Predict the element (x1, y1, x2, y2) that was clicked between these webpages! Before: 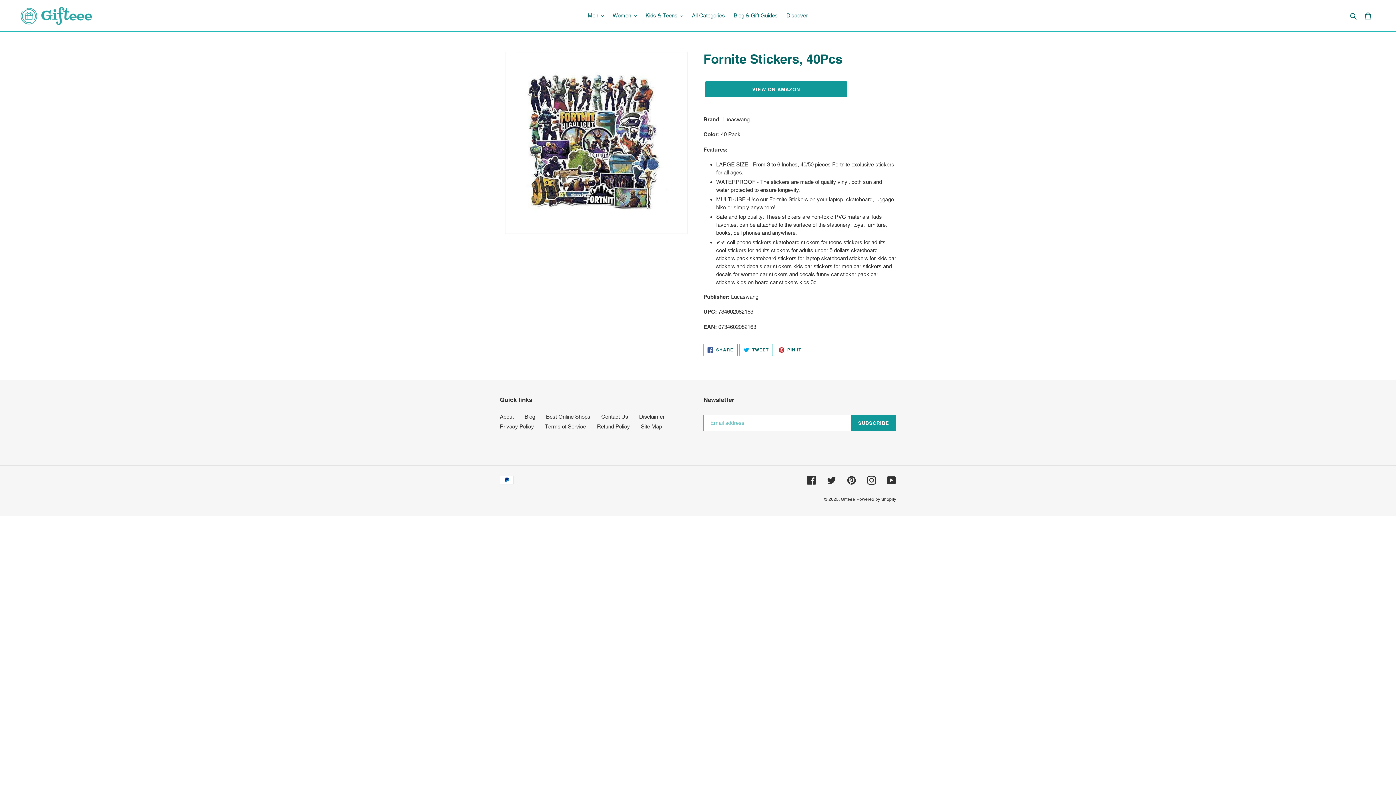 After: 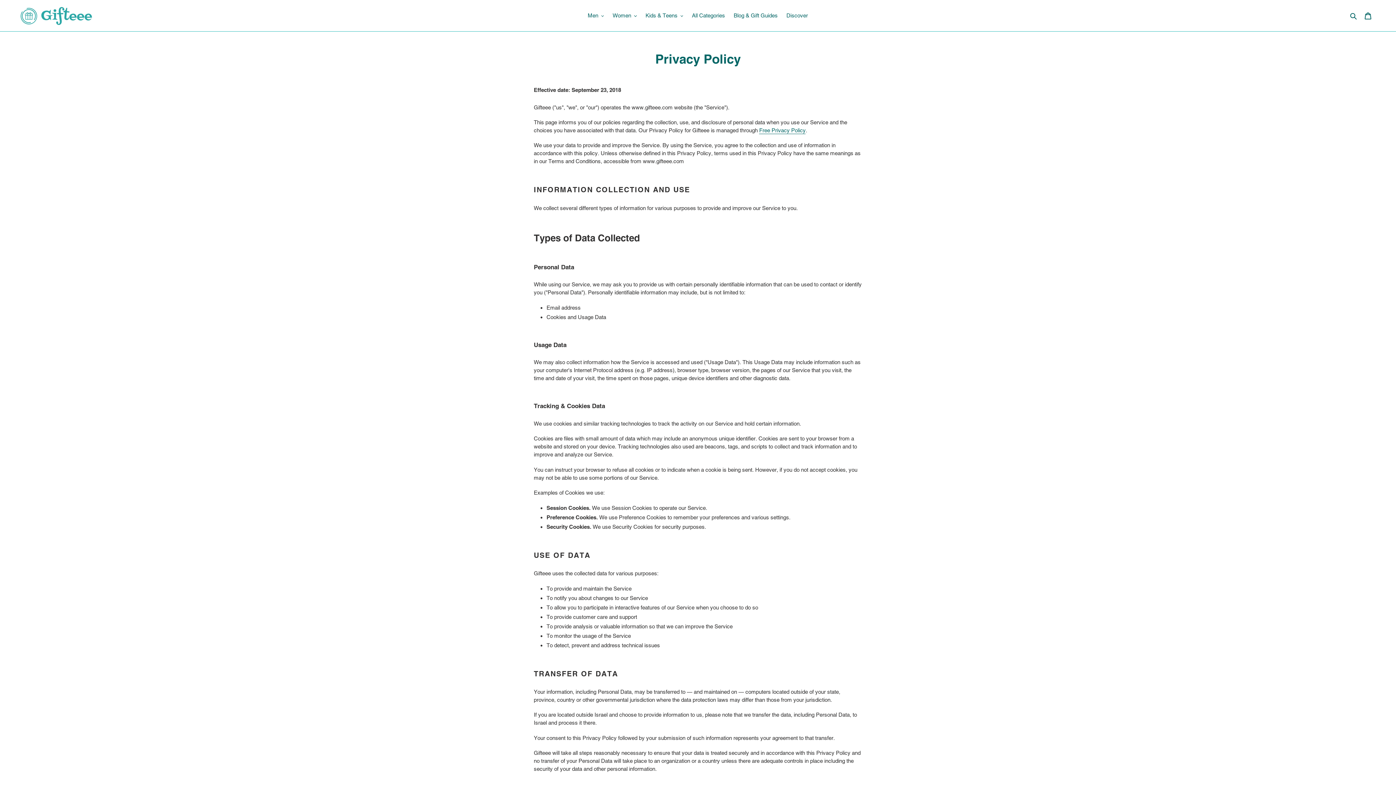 Action: bbox: (500, 423, 534, 429) label: Privacy Policy